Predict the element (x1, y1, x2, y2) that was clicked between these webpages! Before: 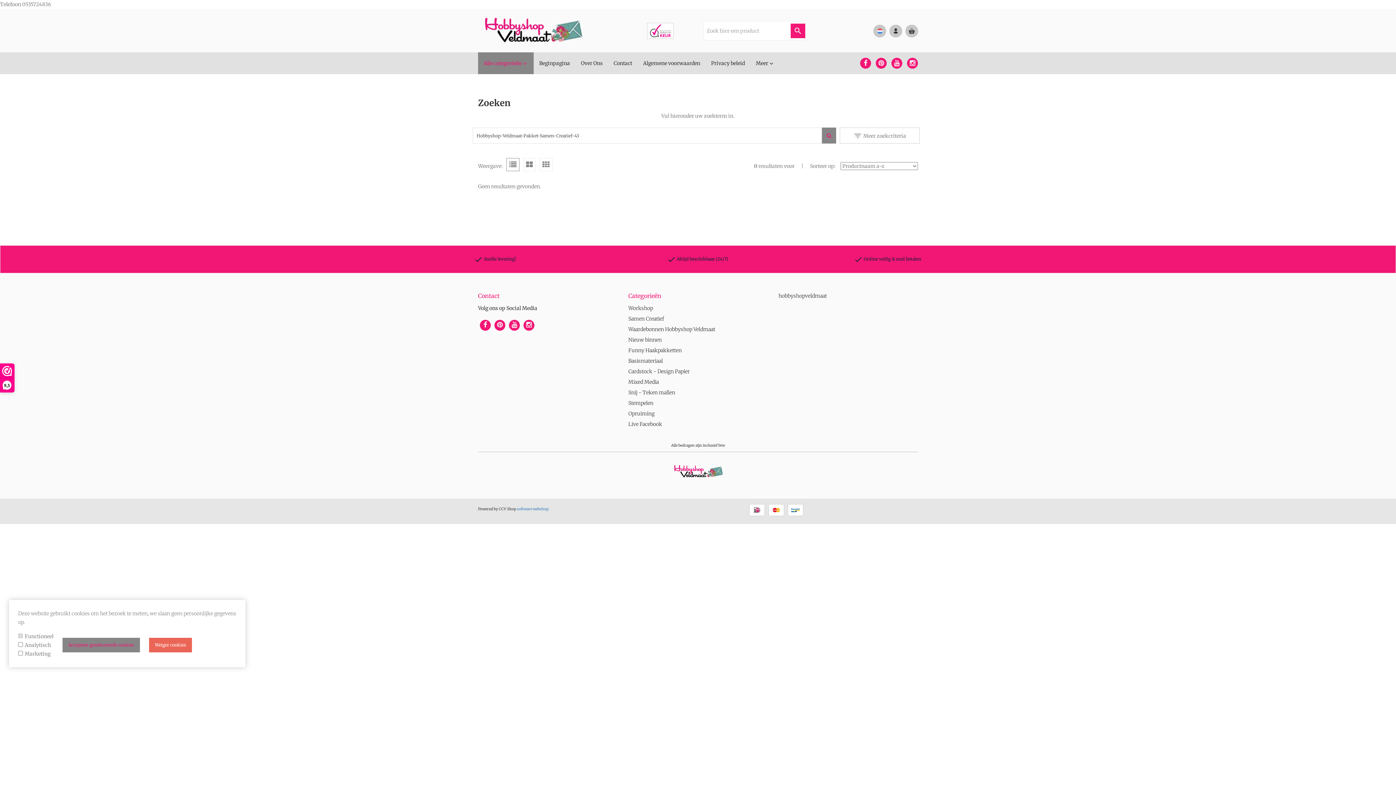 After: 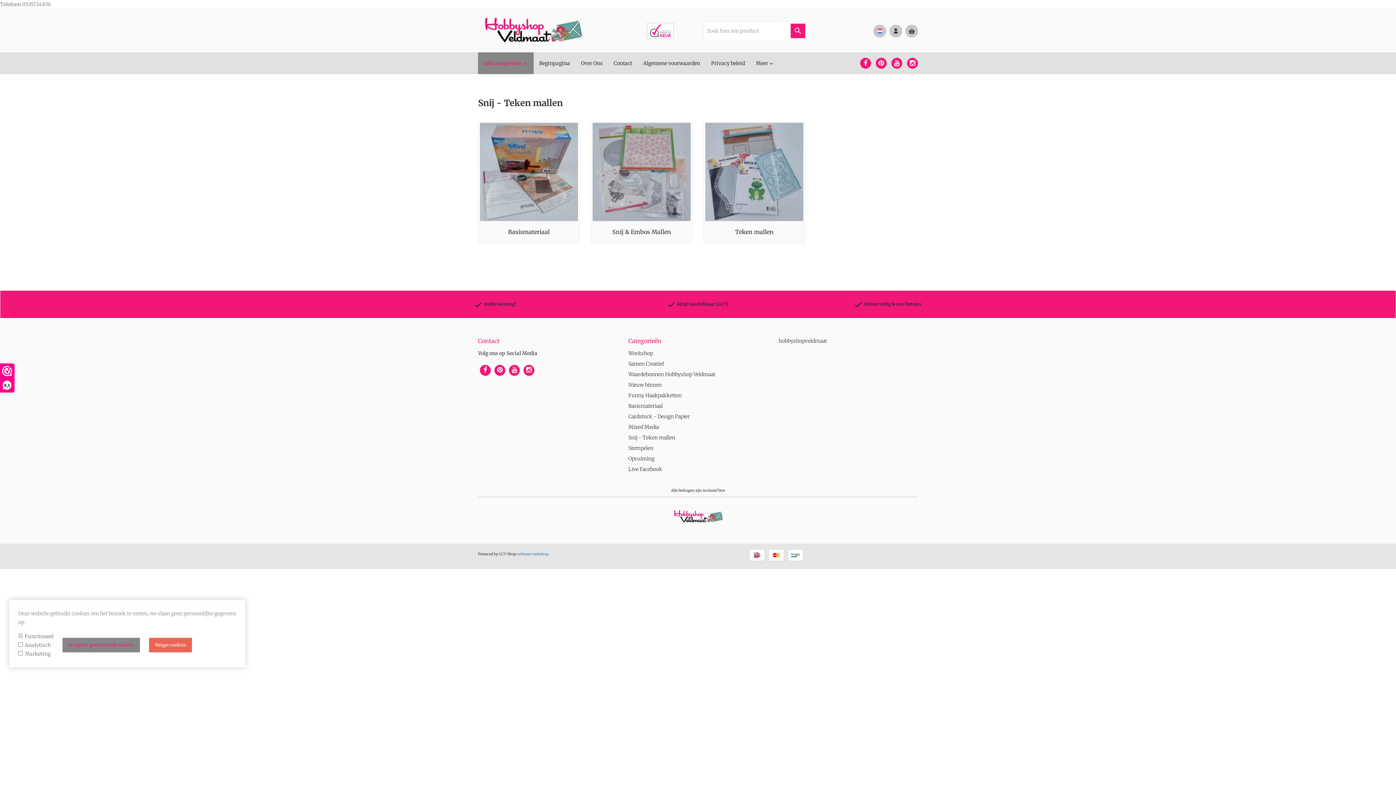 Action: label: Snij - Teken mallen bbox: (628, 389, 675, 395)